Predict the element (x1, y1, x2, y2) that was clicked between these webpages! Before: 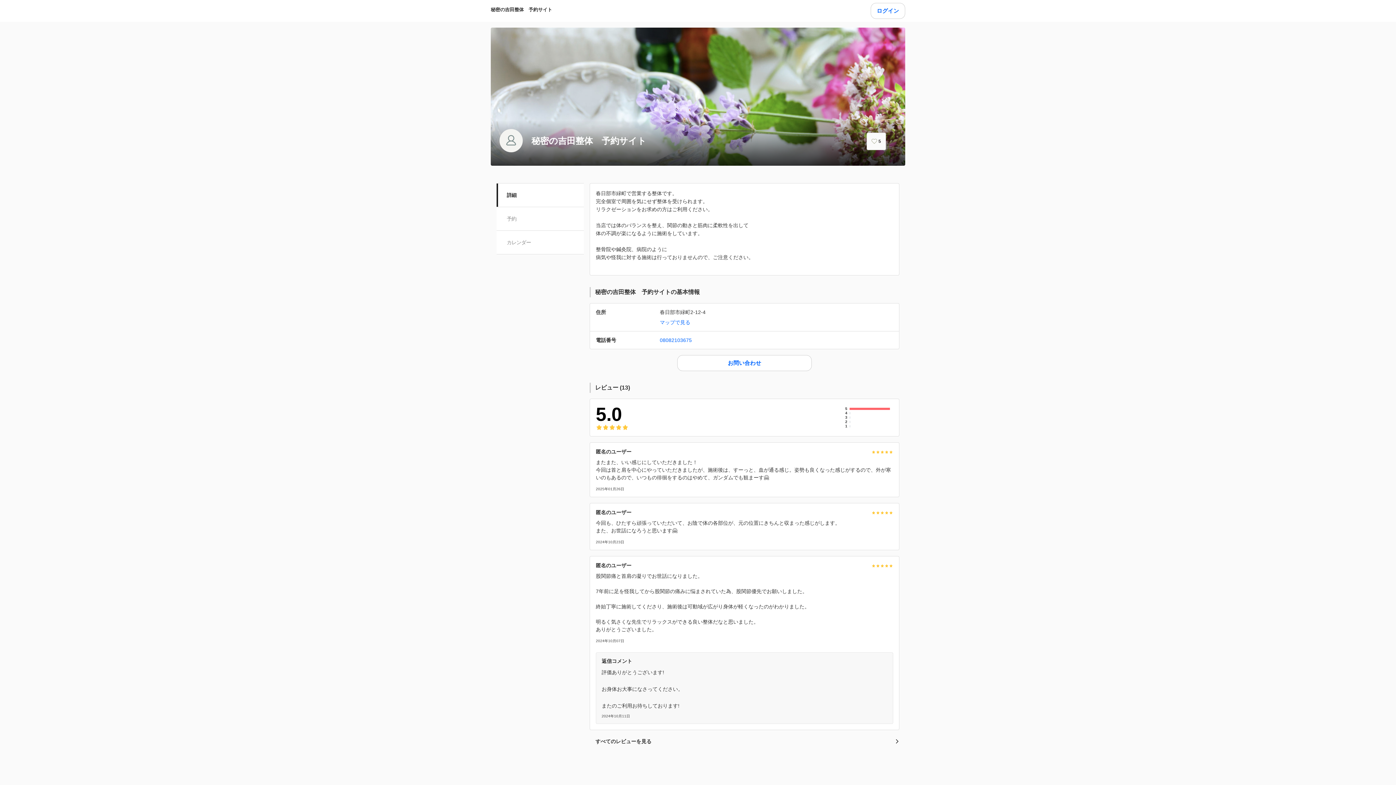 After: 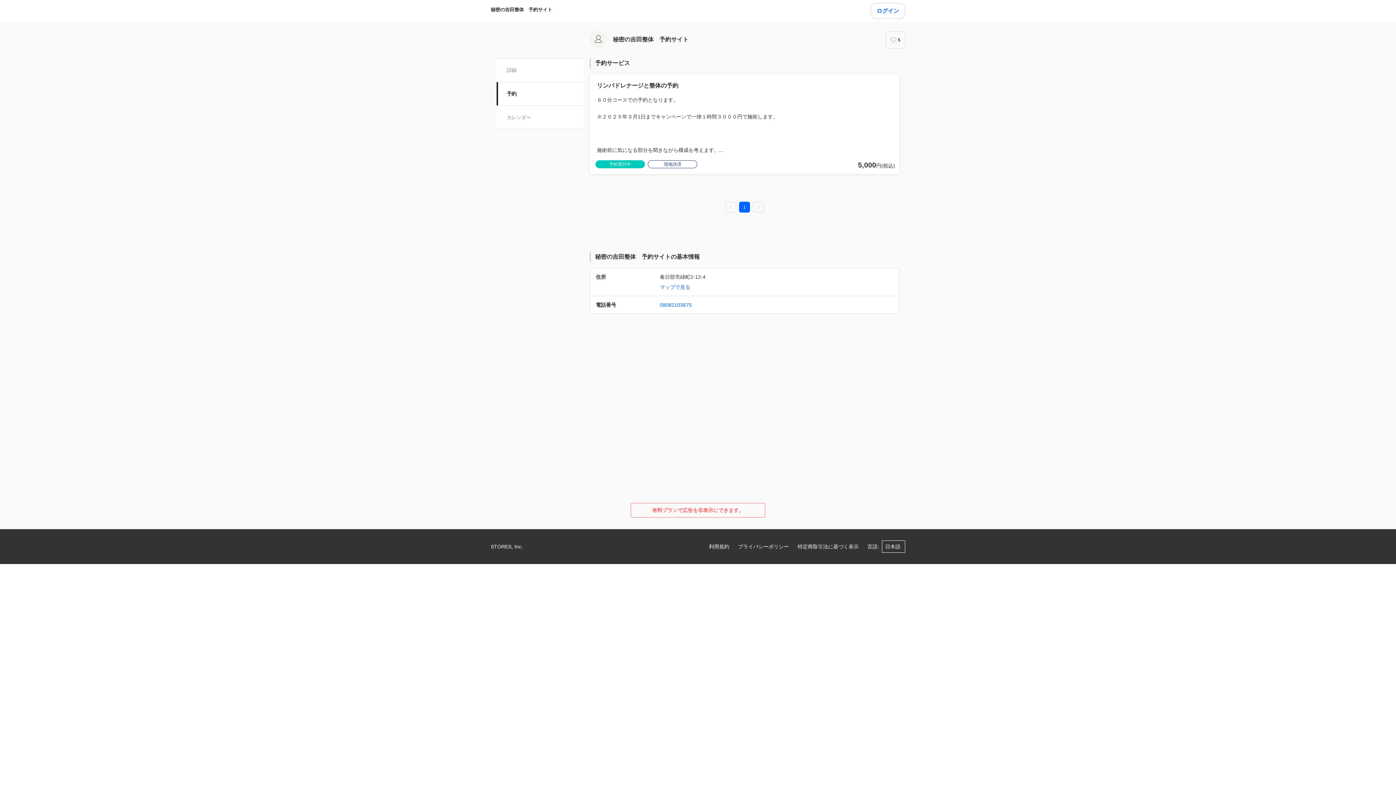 Action: label: 予約 bbox: (496, 207, 584, 230)